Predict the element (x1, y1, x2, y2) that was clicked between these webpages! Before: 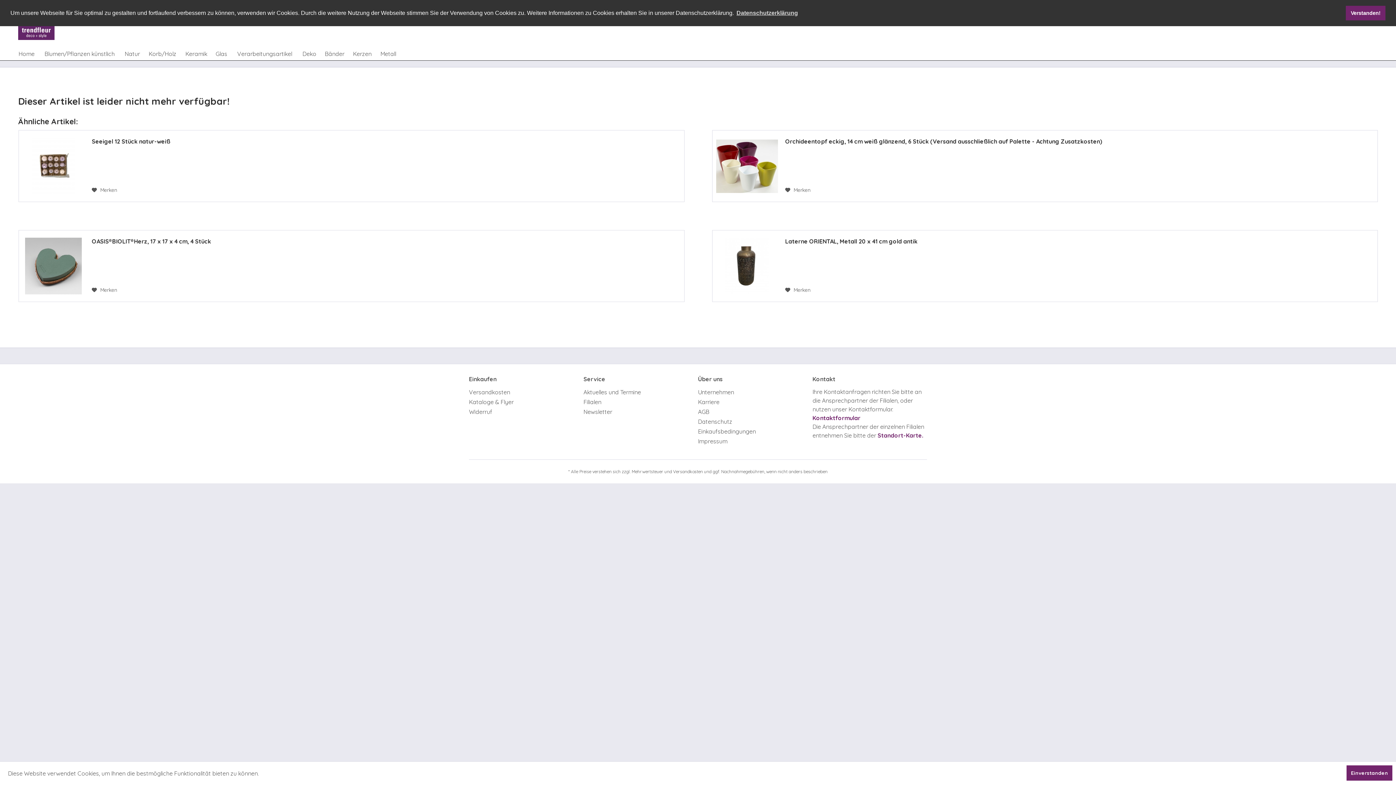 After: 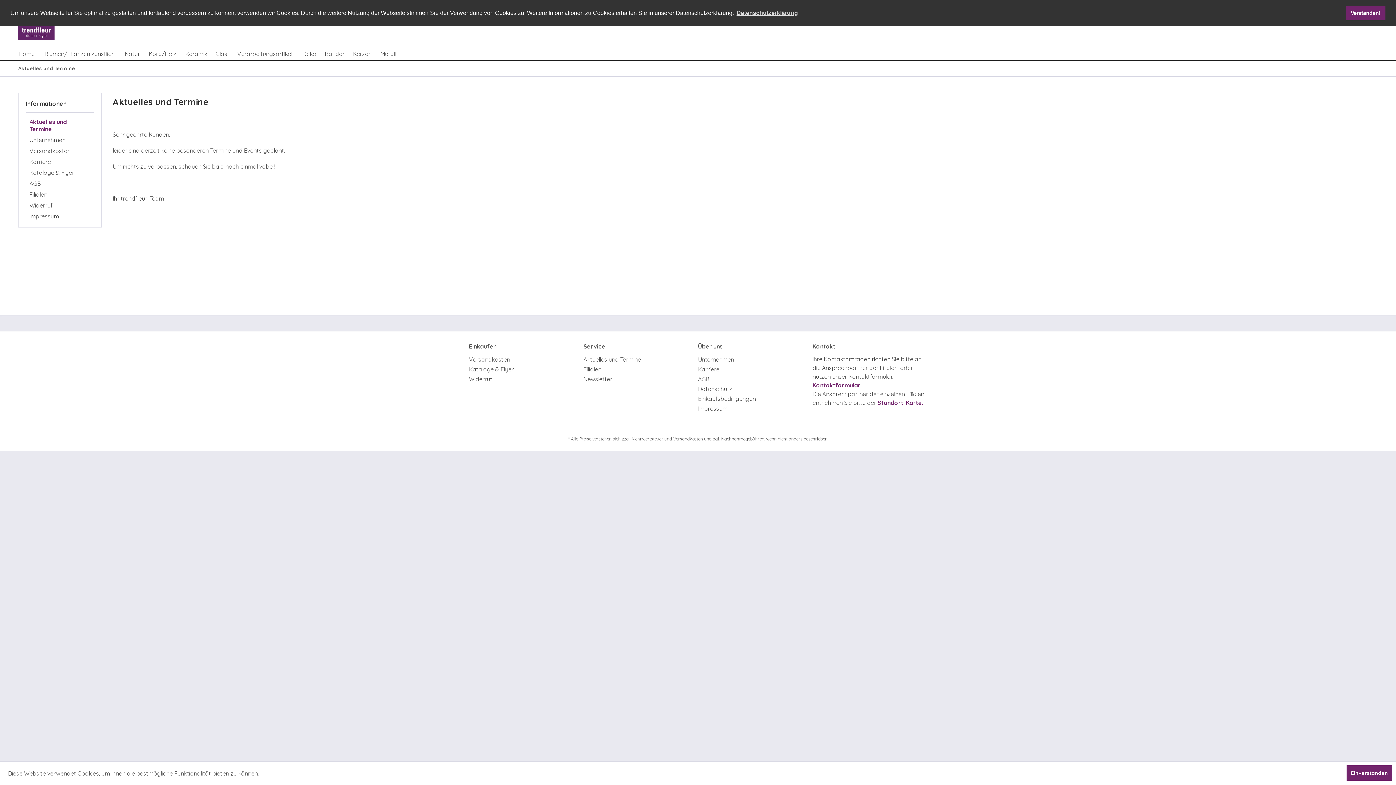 Action: bbox: (583, 387, 694, 397) label: Aktuelles und Termine